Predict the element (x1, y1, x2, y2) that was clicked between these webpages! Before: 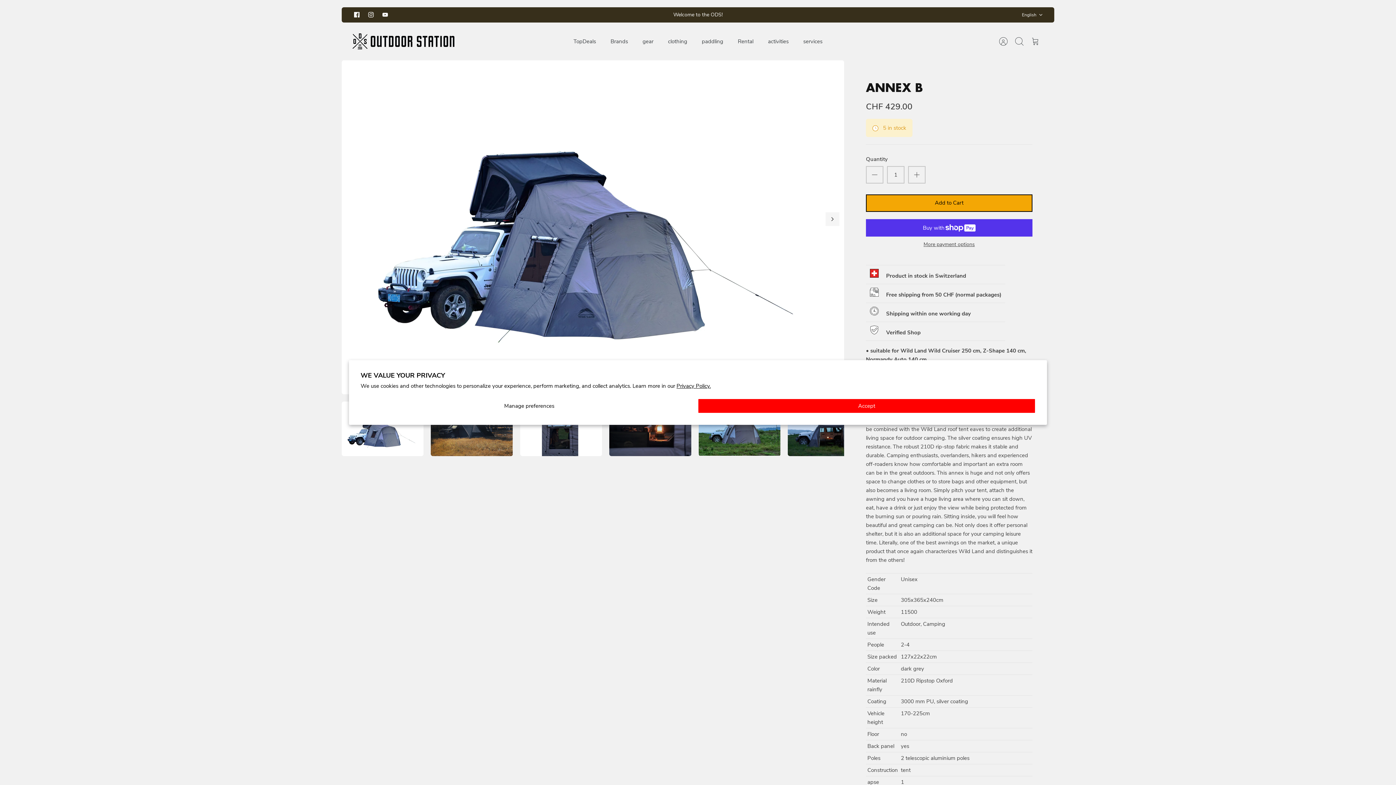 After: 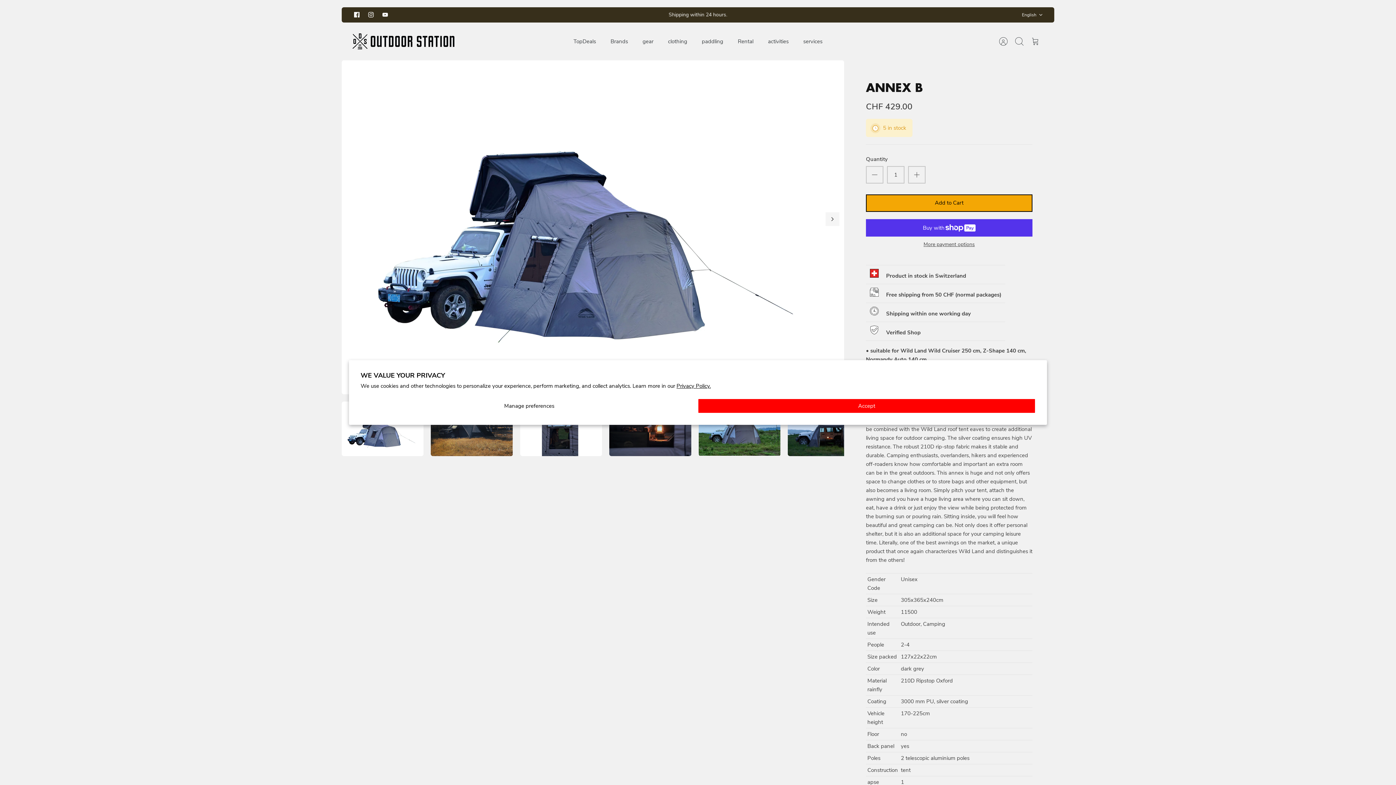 Action: label: Facebook bbox: (349, 8, 364, 21)